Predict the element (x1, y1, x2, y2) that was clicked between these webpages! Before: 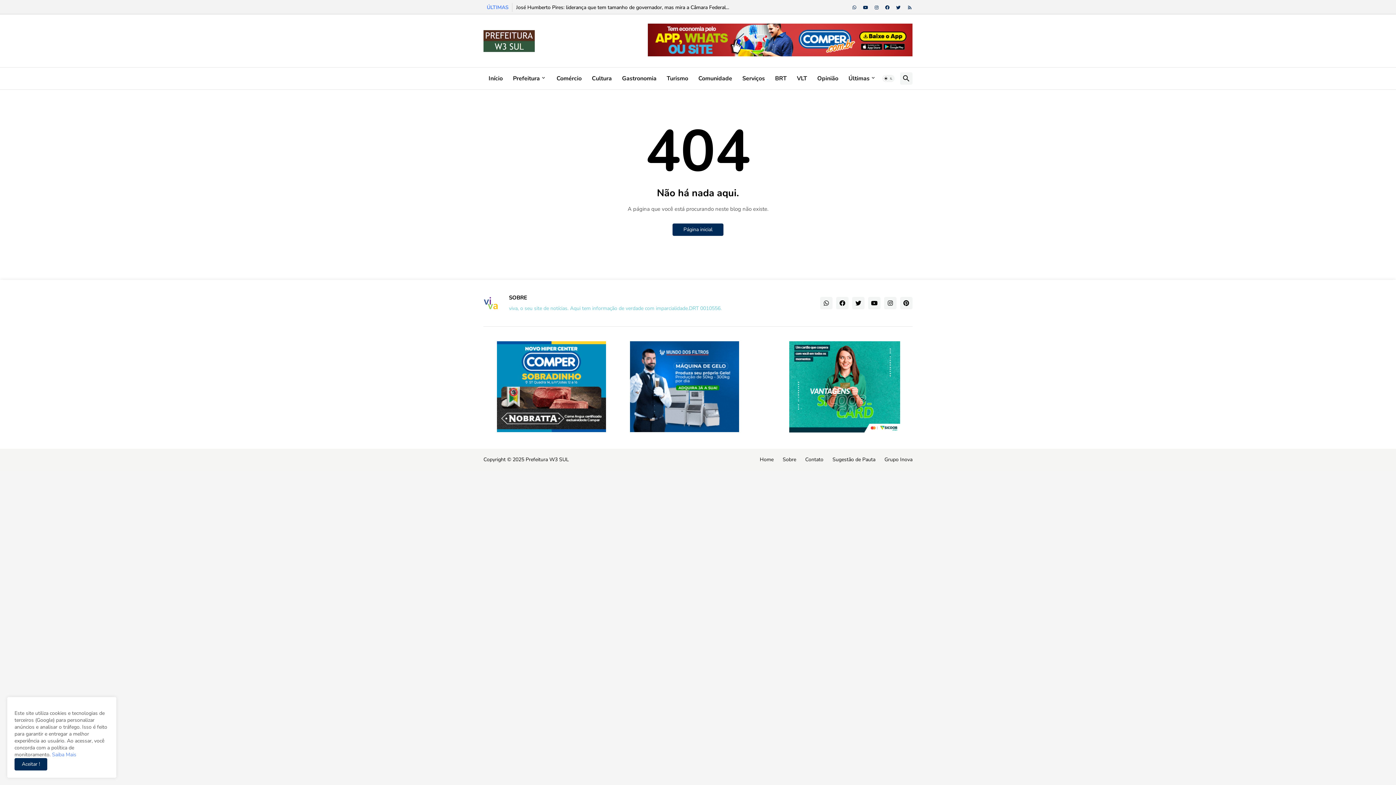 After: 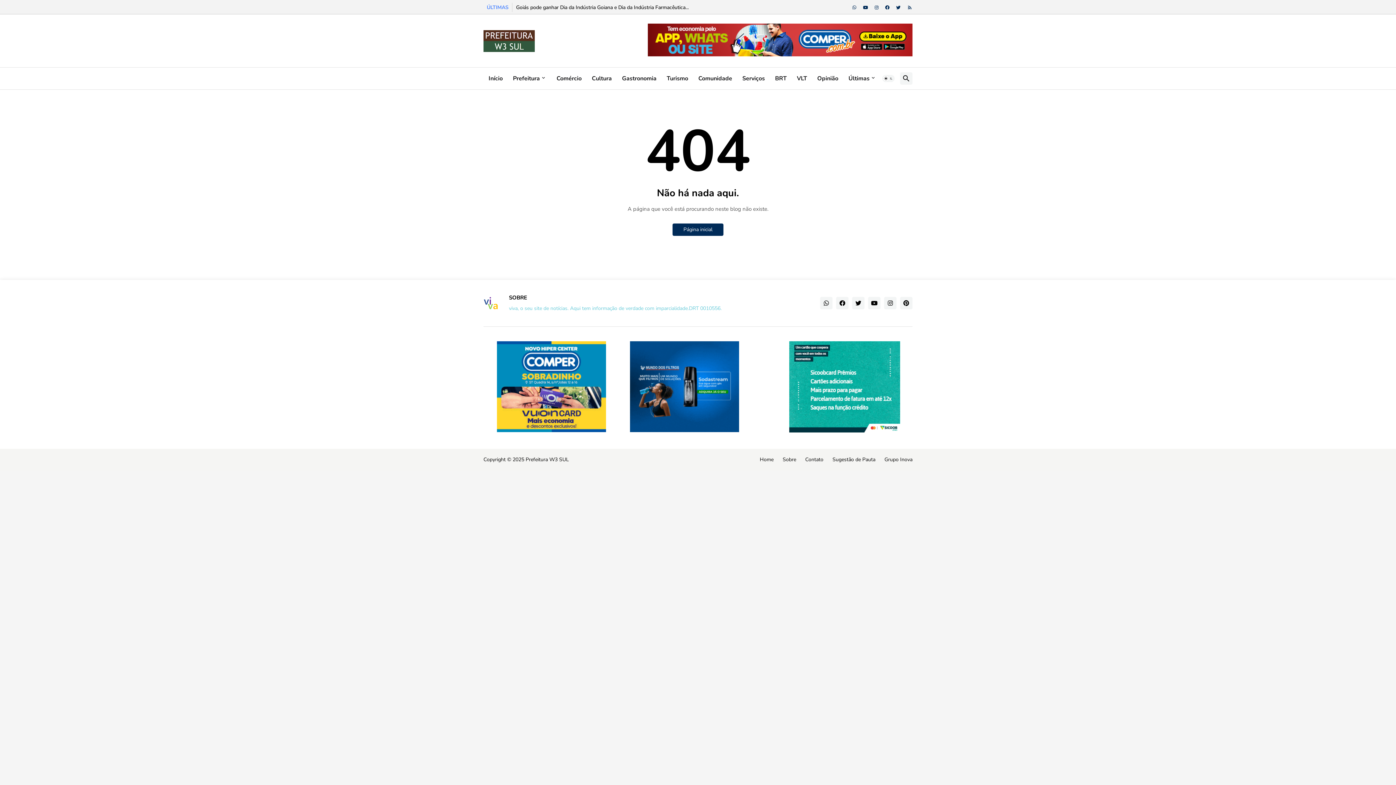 Action: label: Ok bbox: (14, 758, 47, 770)